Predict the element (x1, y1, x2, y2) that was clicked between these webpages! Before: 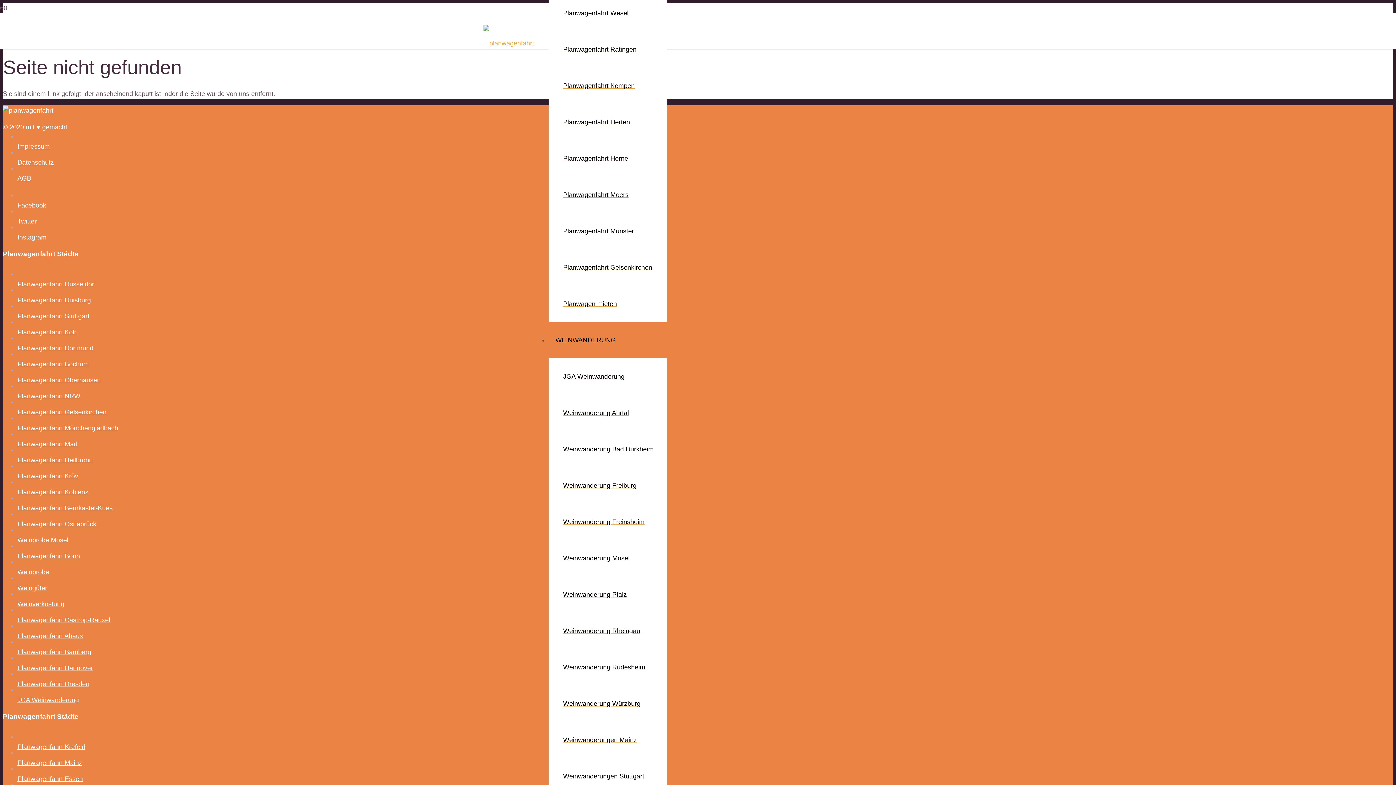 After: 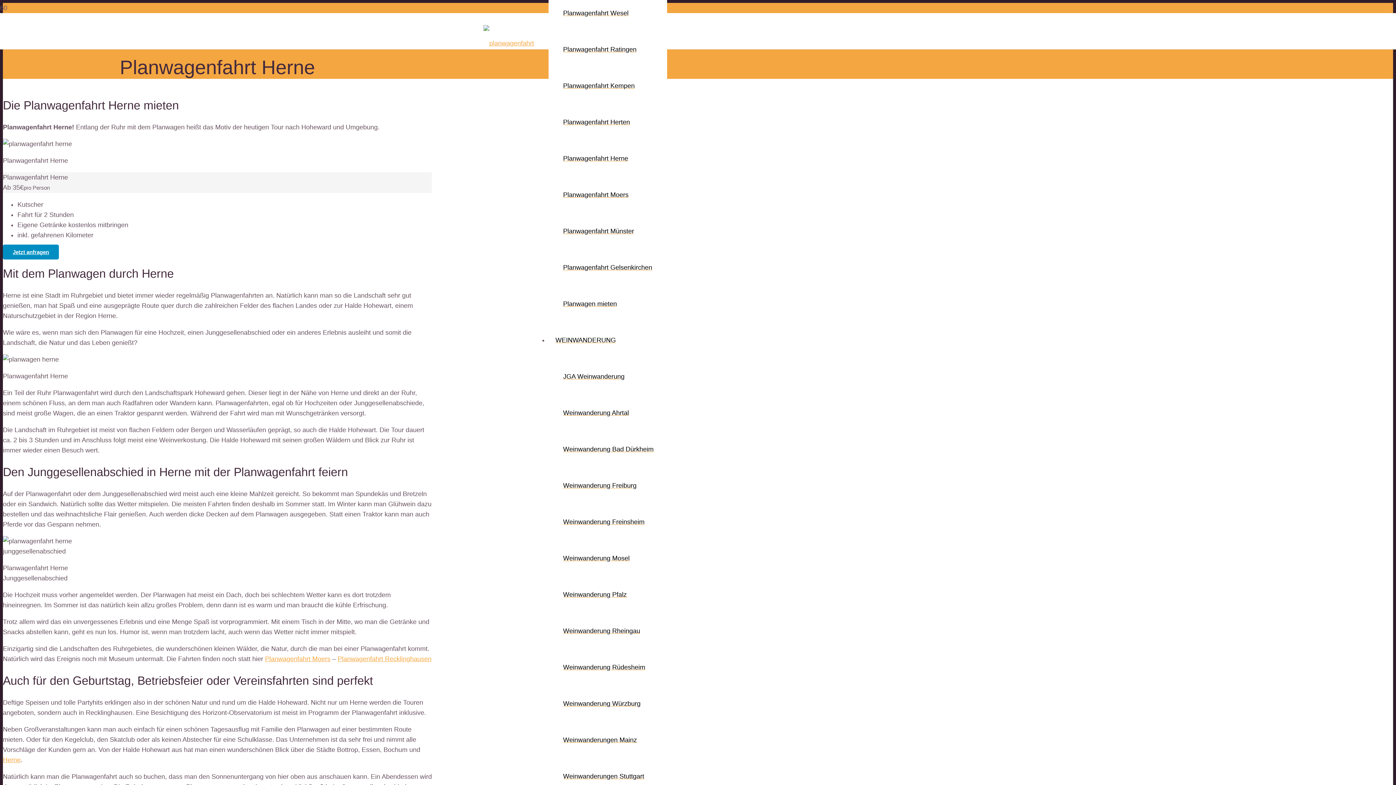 Action: label: Planwagenfahrt Herne bbox: (563, 154, 628, 162)